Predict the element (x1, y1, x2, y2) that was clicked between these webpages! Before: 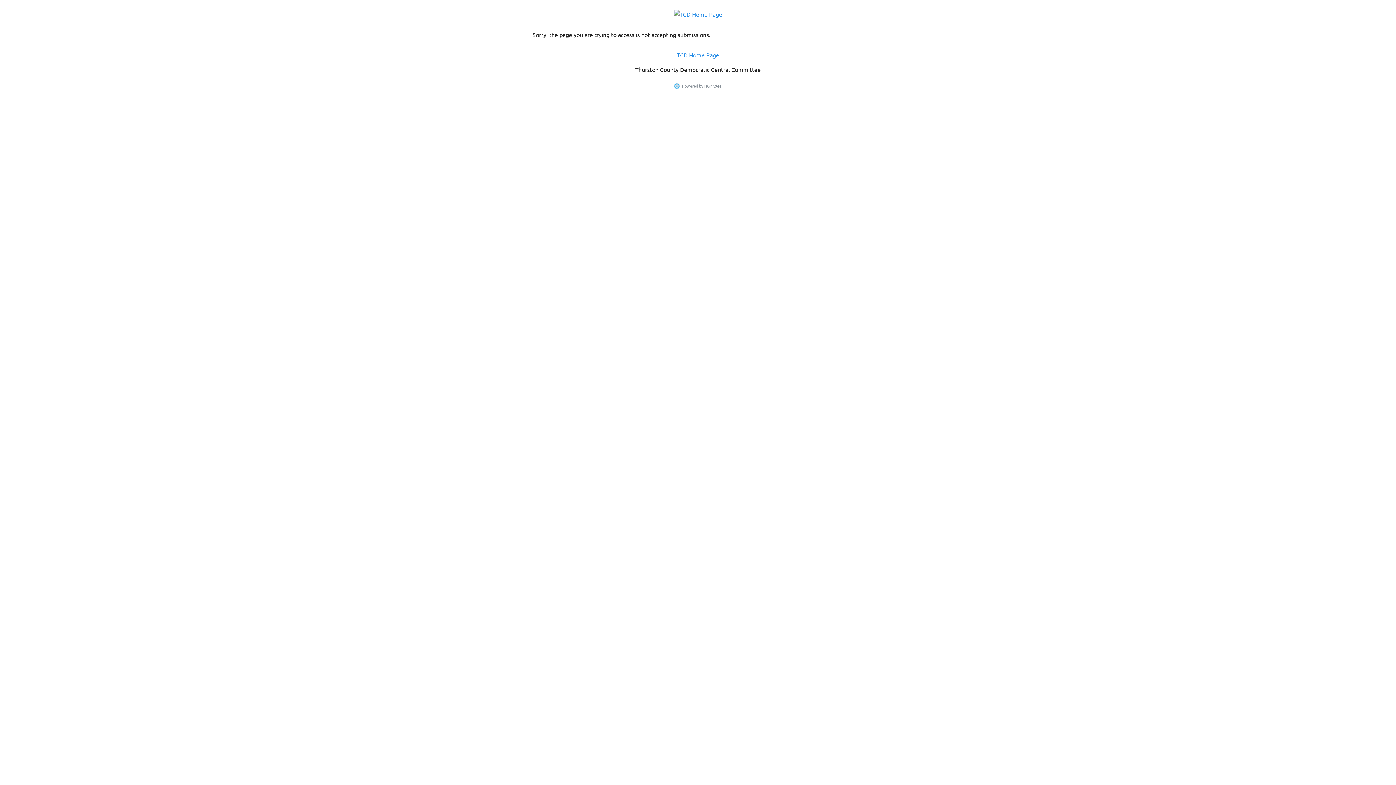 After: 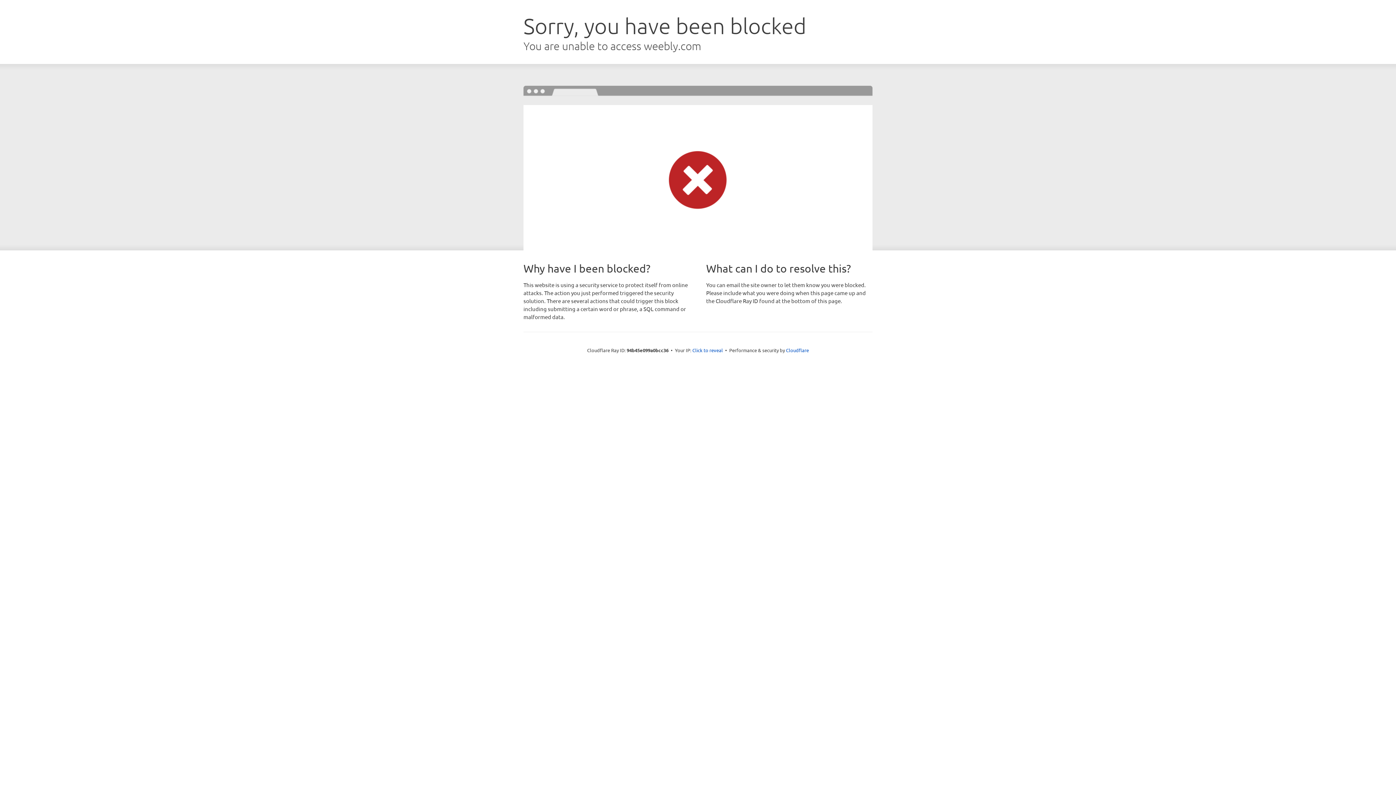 Action: bbox: (674, 9, 722, 16)